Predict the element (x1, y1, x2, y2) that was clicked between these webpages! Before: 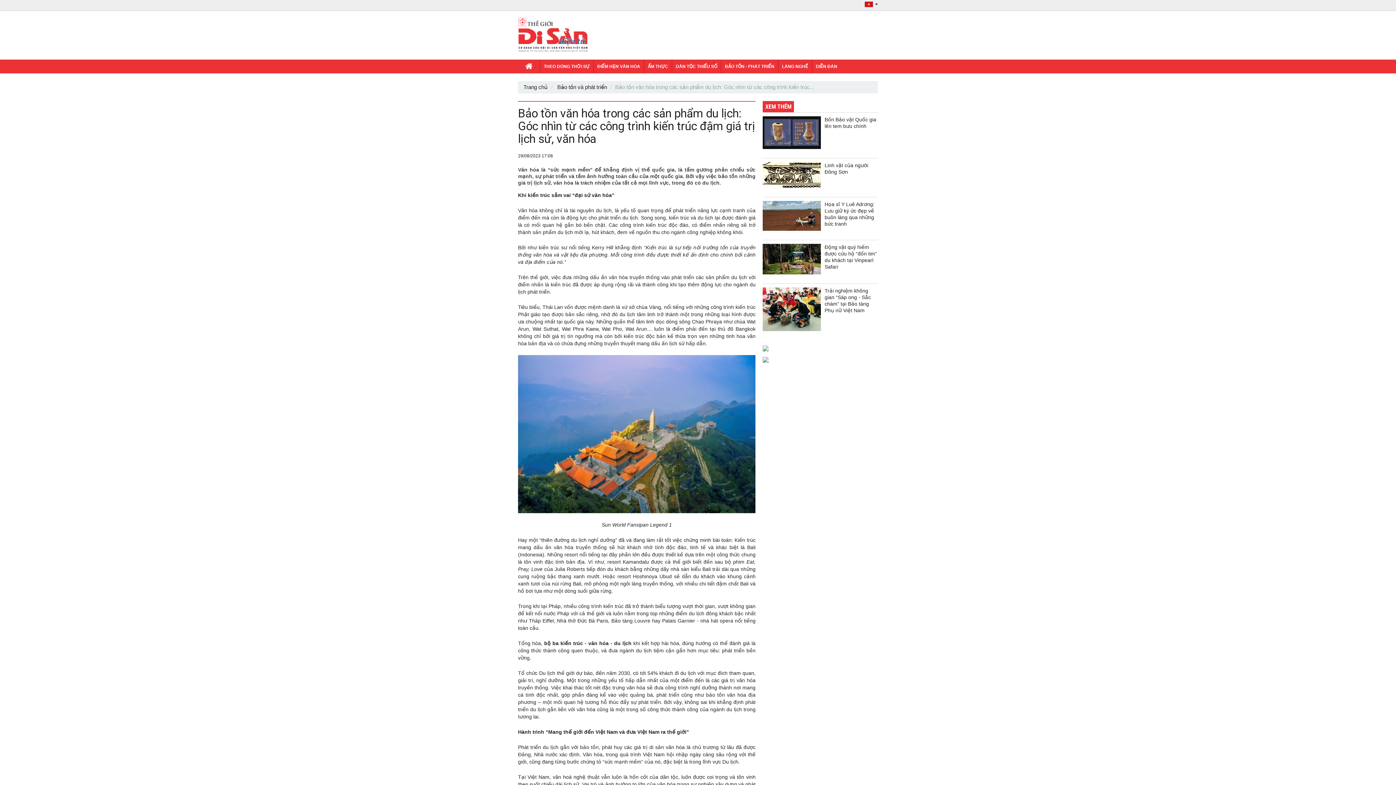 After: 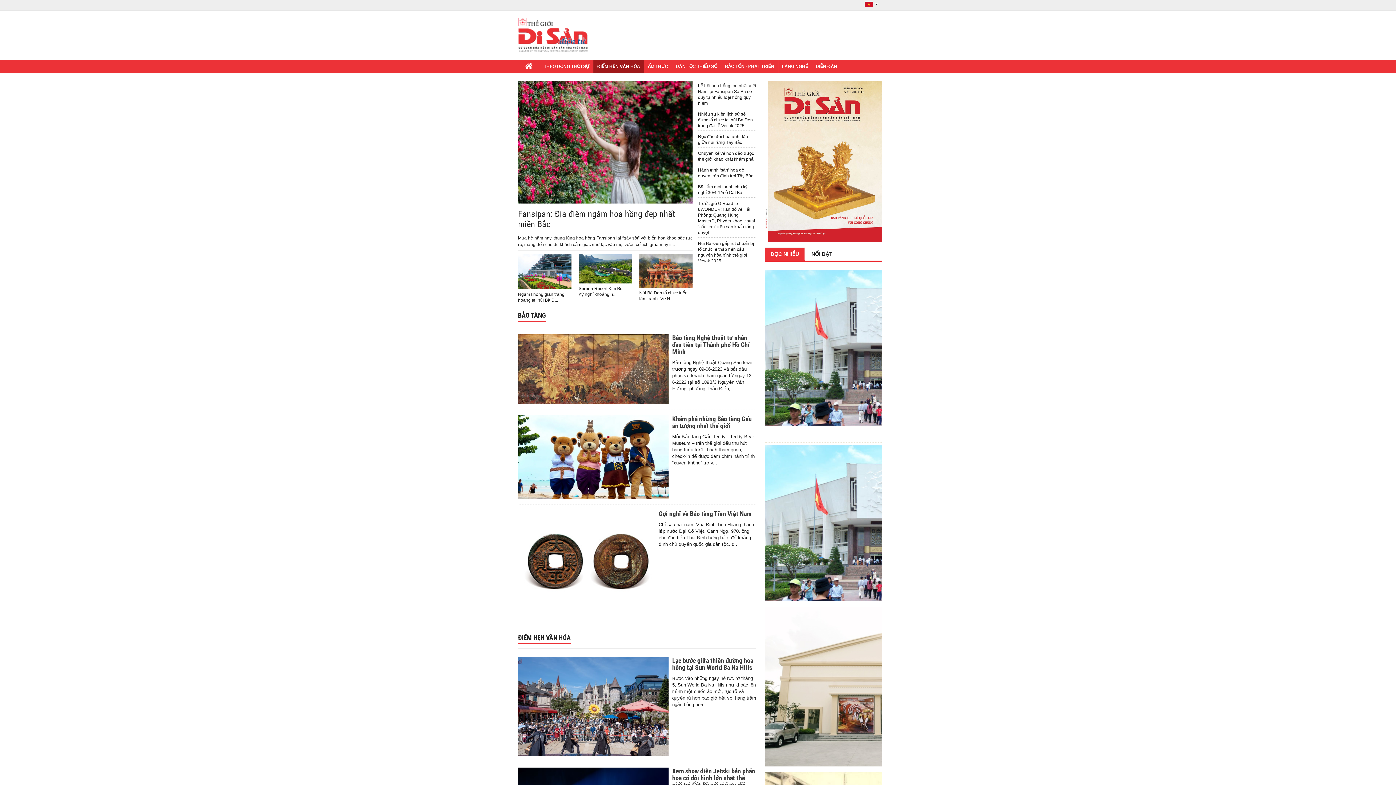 Action: bbox: (593, 59, 644, 73) label: ĐIỂM HẸN VĂN HÓA